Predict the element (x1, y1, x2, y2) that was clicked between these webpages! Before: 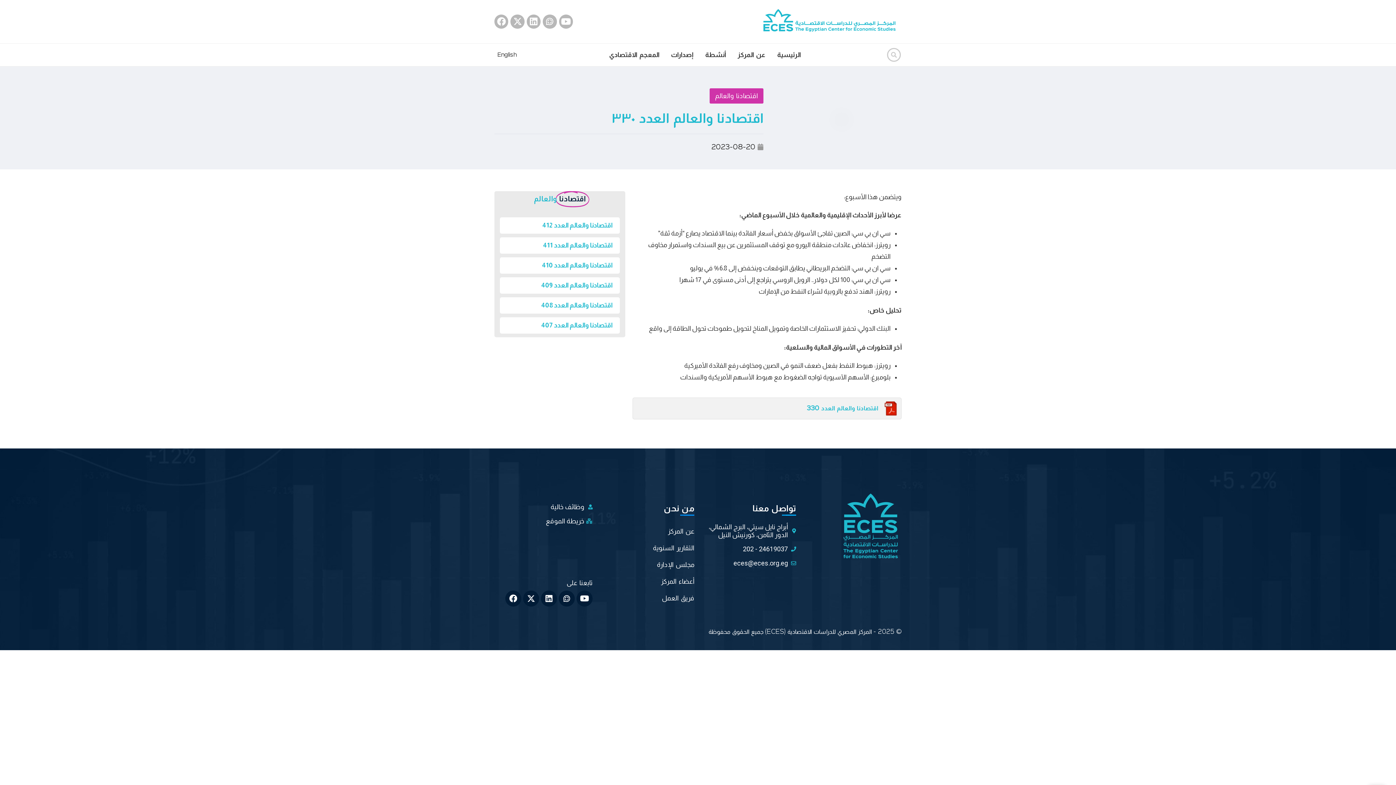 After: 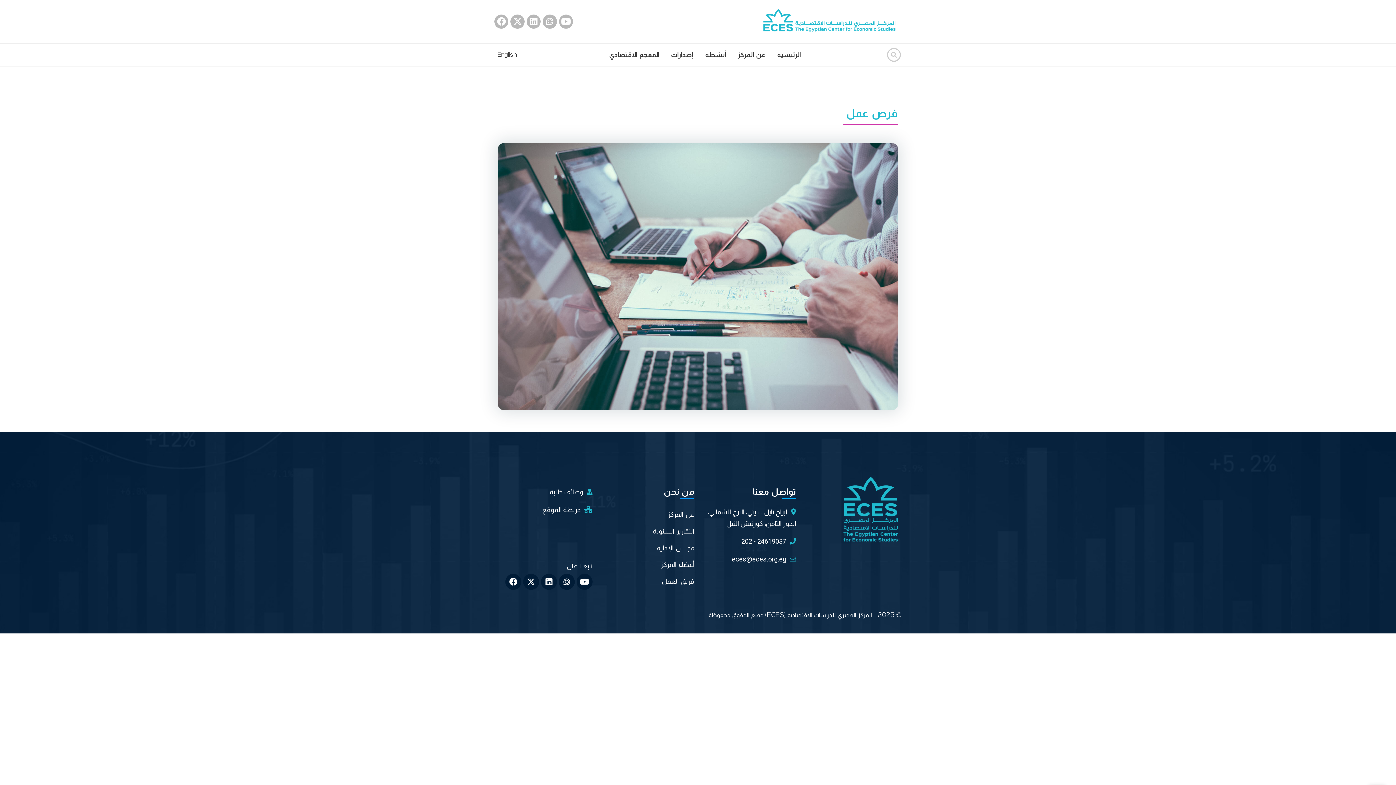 Action: bbox: (498, 503, 592, 511) label: وظائف خالية